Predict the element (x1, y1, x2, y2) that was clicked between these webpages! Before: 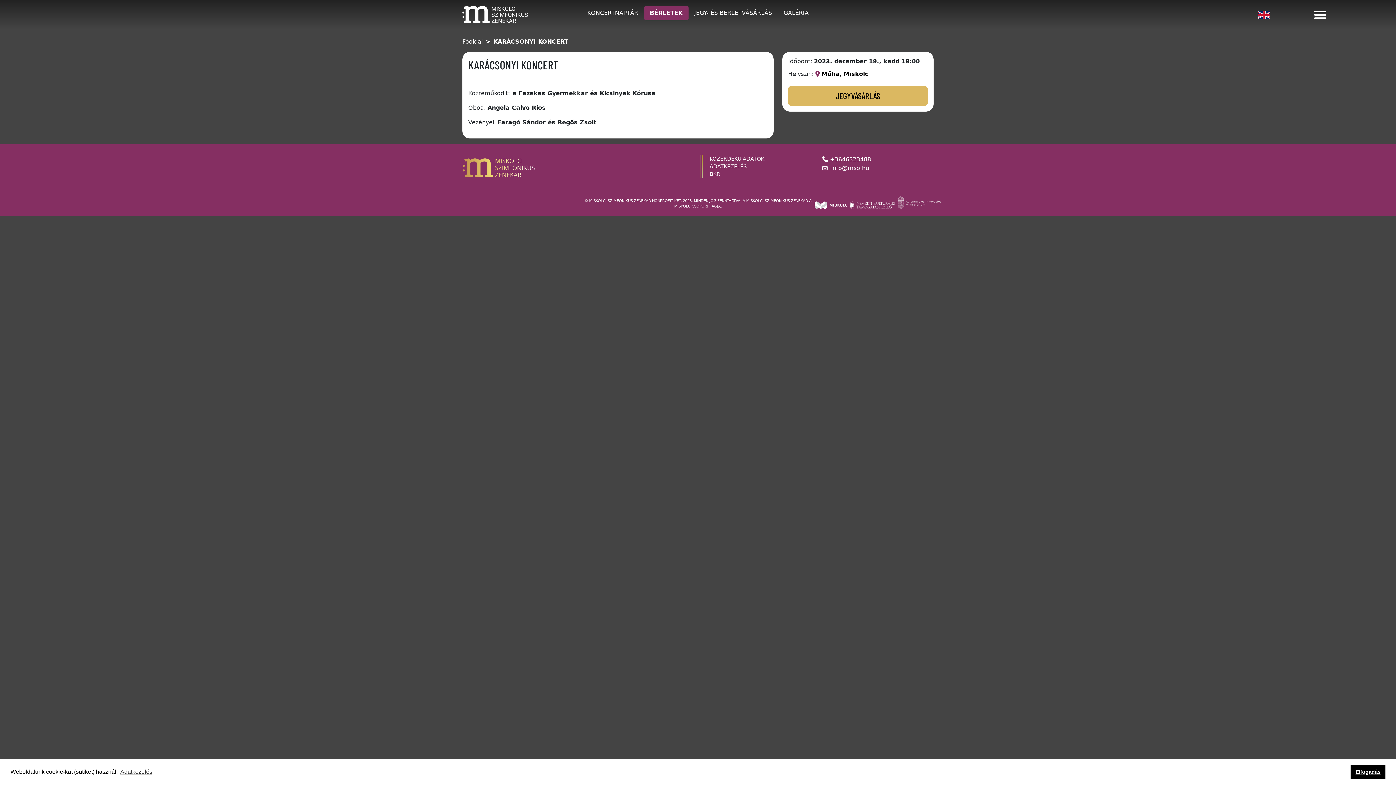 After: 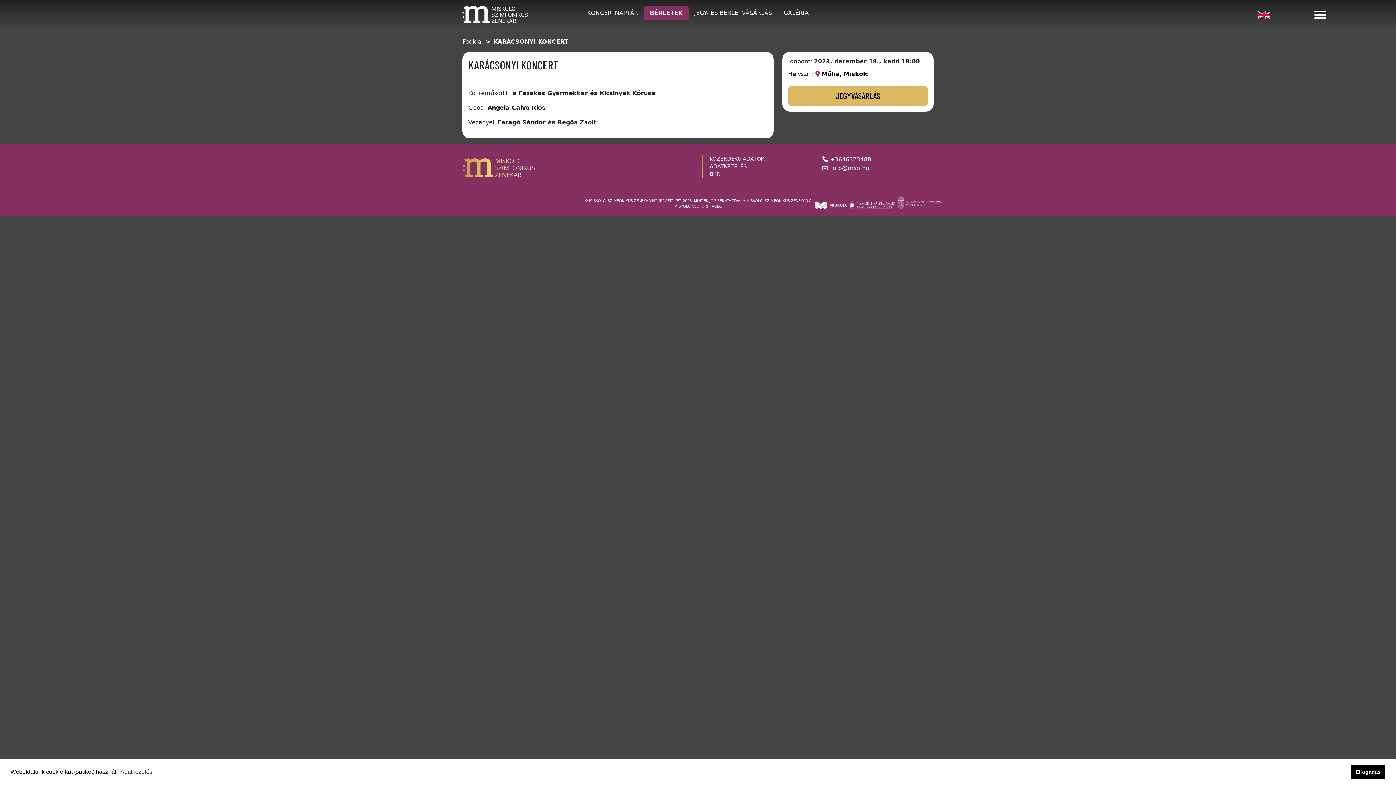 Action: label: Műha, Miskolc bbox: (821, 70, 868, 77)